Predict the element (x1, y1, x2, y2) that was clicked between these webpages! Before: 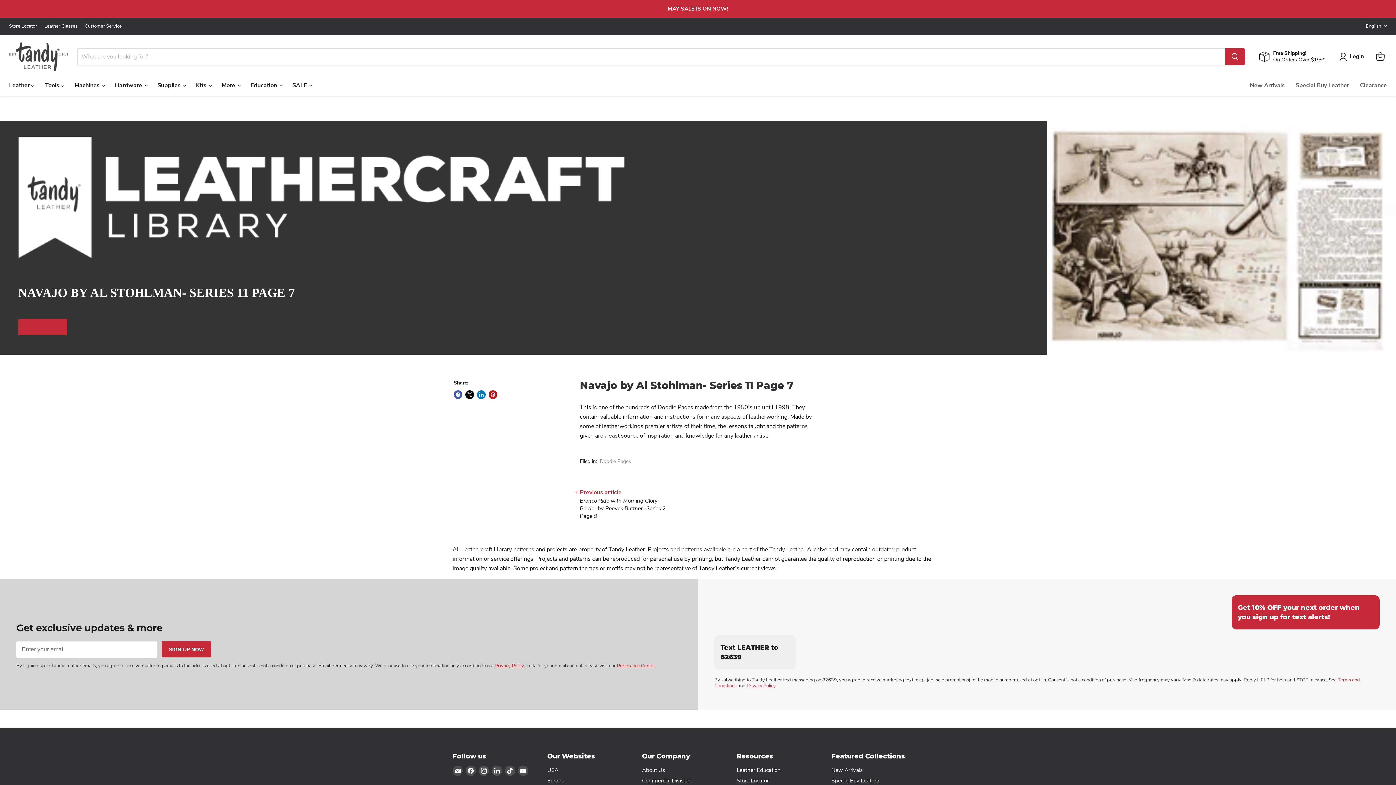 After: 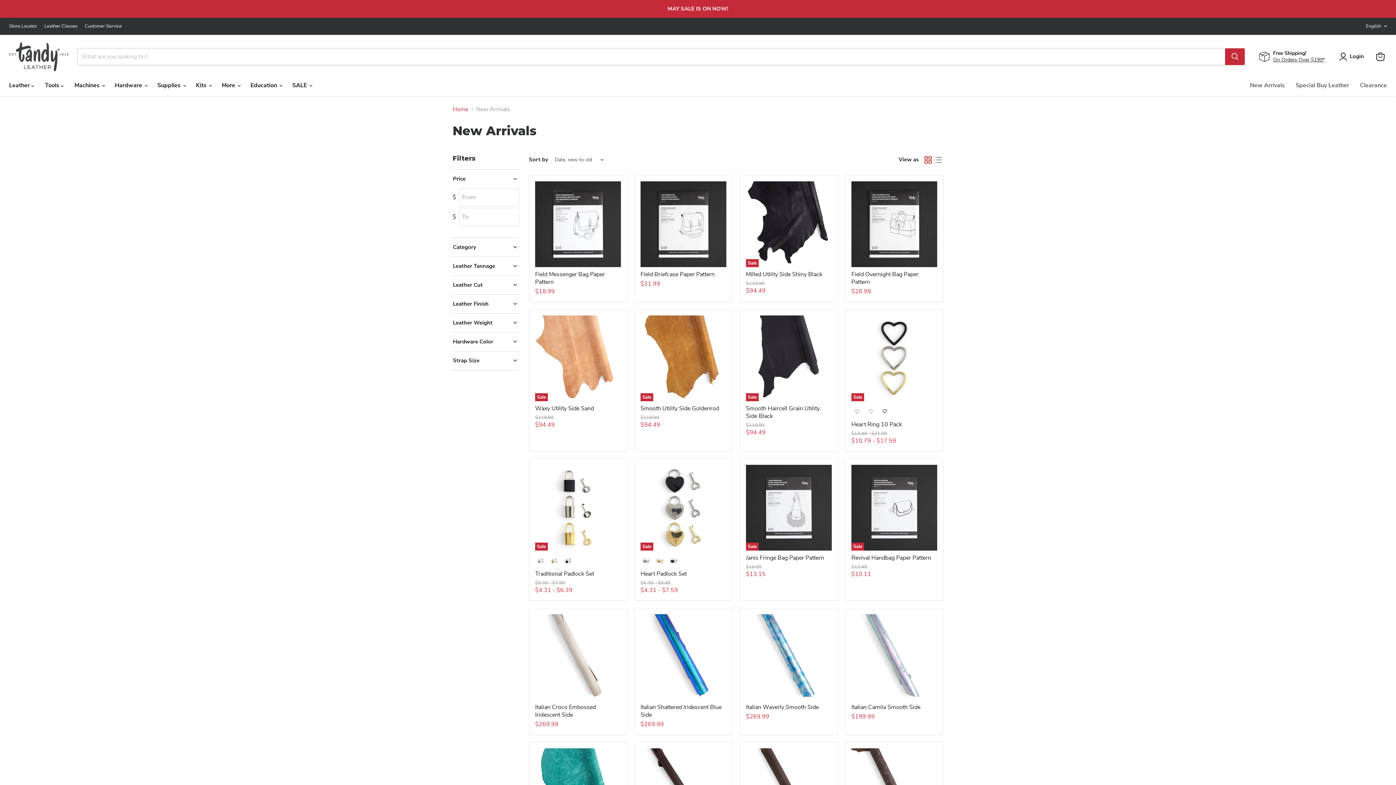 Action: label: New Arrivals bbox: (831, 766, 862, 774)